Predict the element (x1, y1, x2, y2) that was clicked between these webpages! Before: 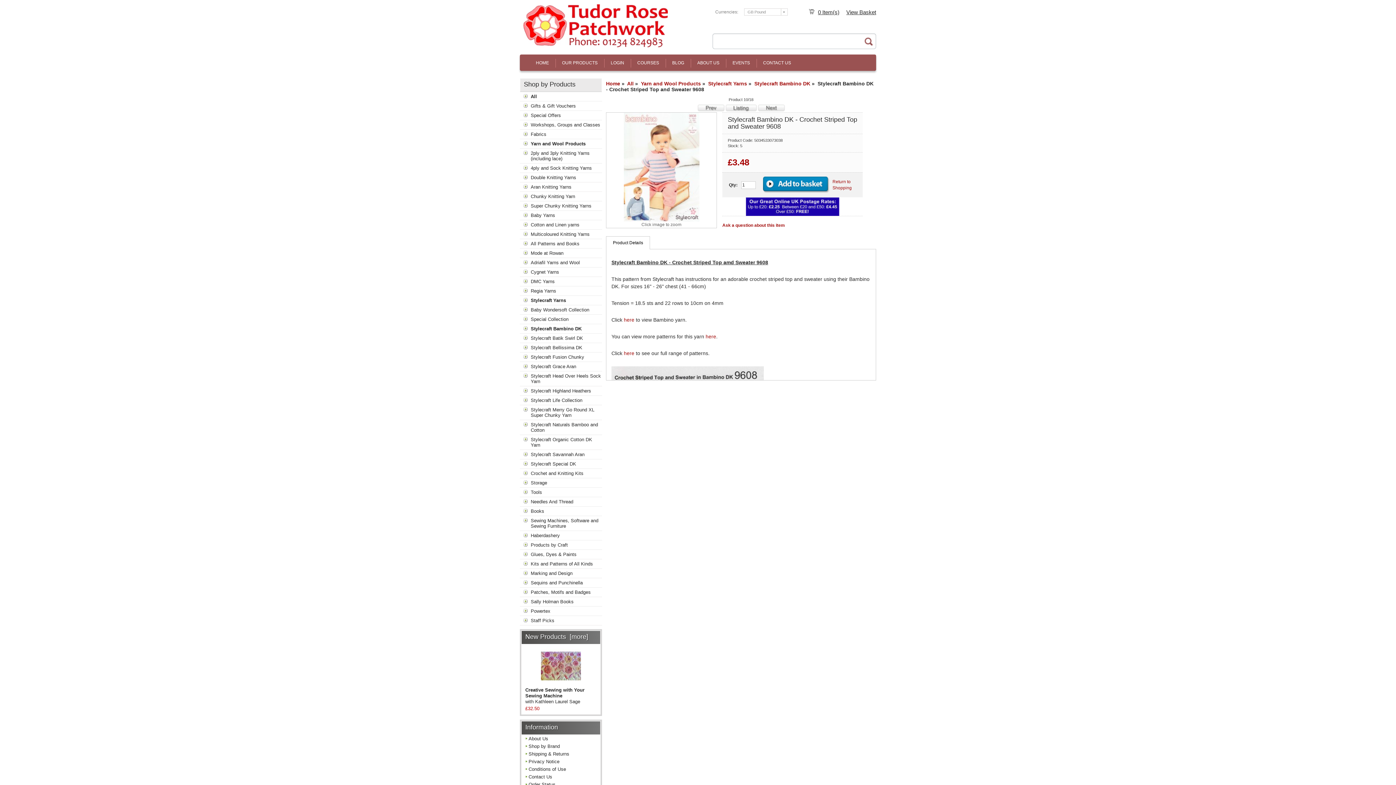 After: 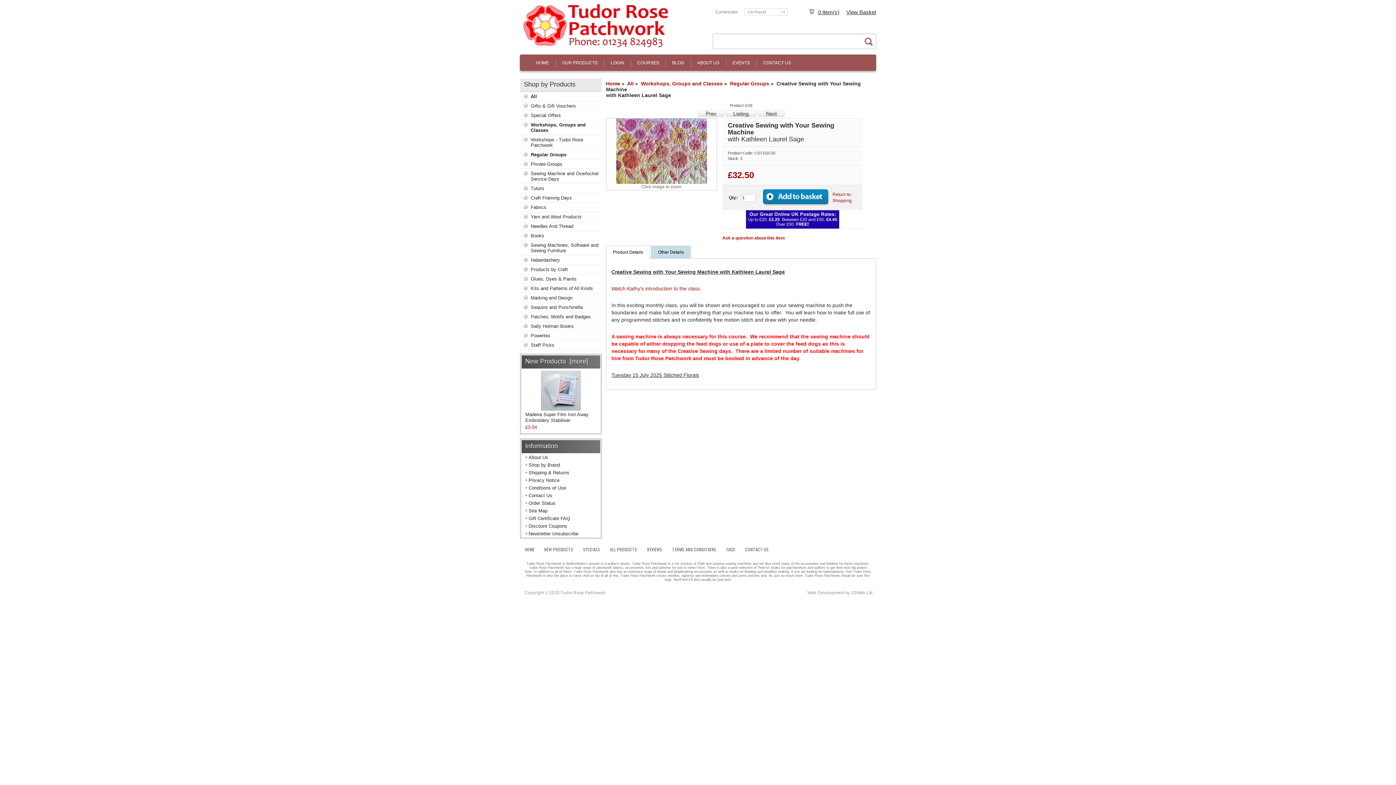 Action: bbox: (541, 663, 581, 668)